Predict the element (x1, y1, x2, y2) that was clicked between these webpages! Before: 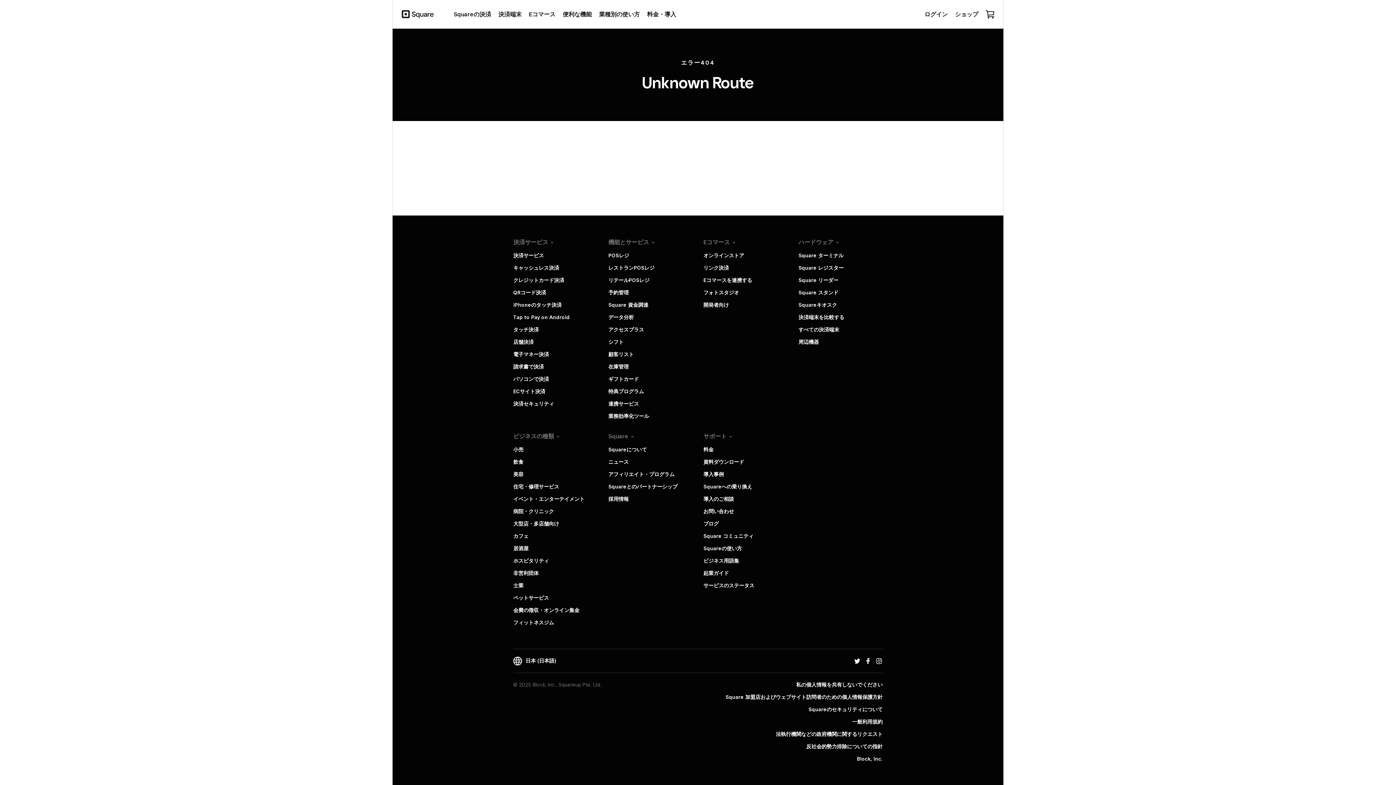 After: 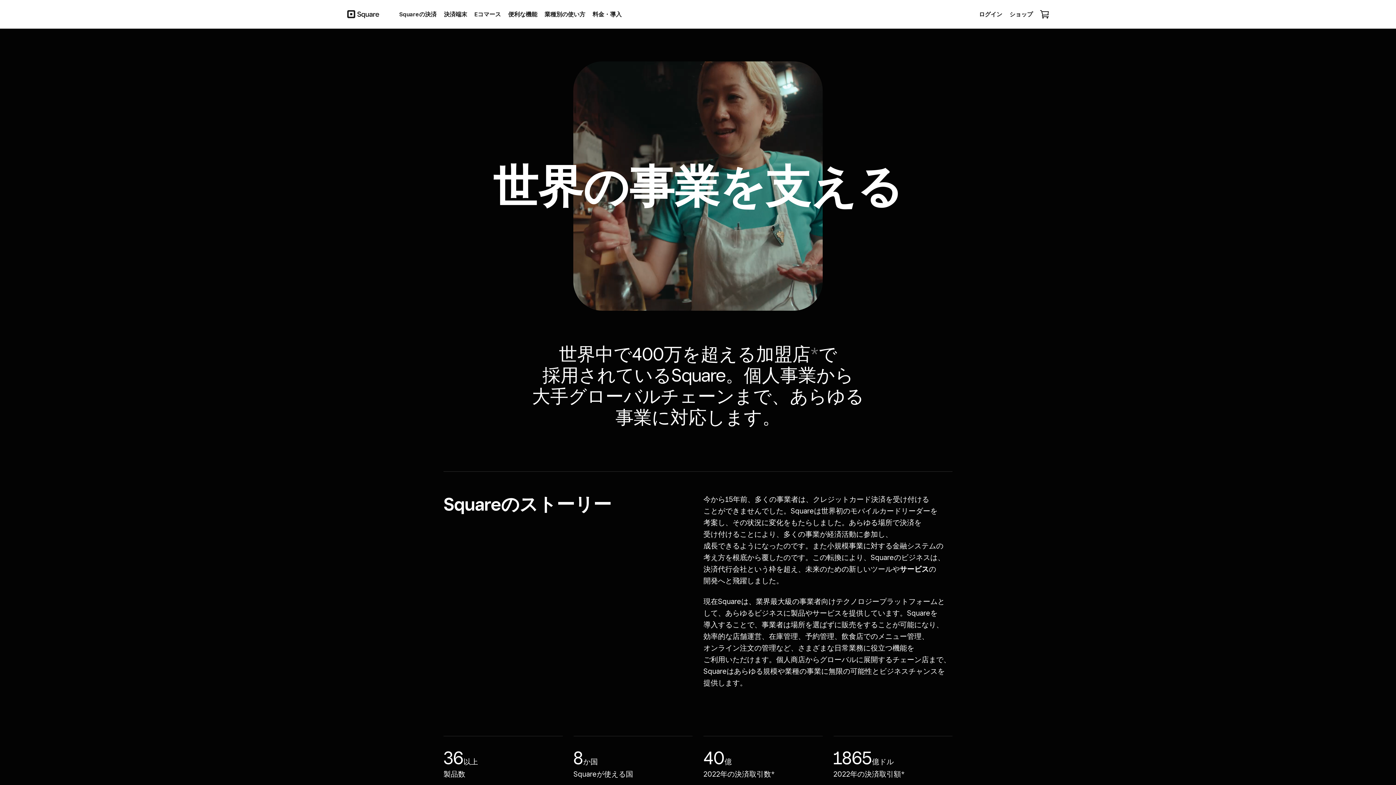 Action: bbox: (608, 446, 647, 452) label: Squareについて